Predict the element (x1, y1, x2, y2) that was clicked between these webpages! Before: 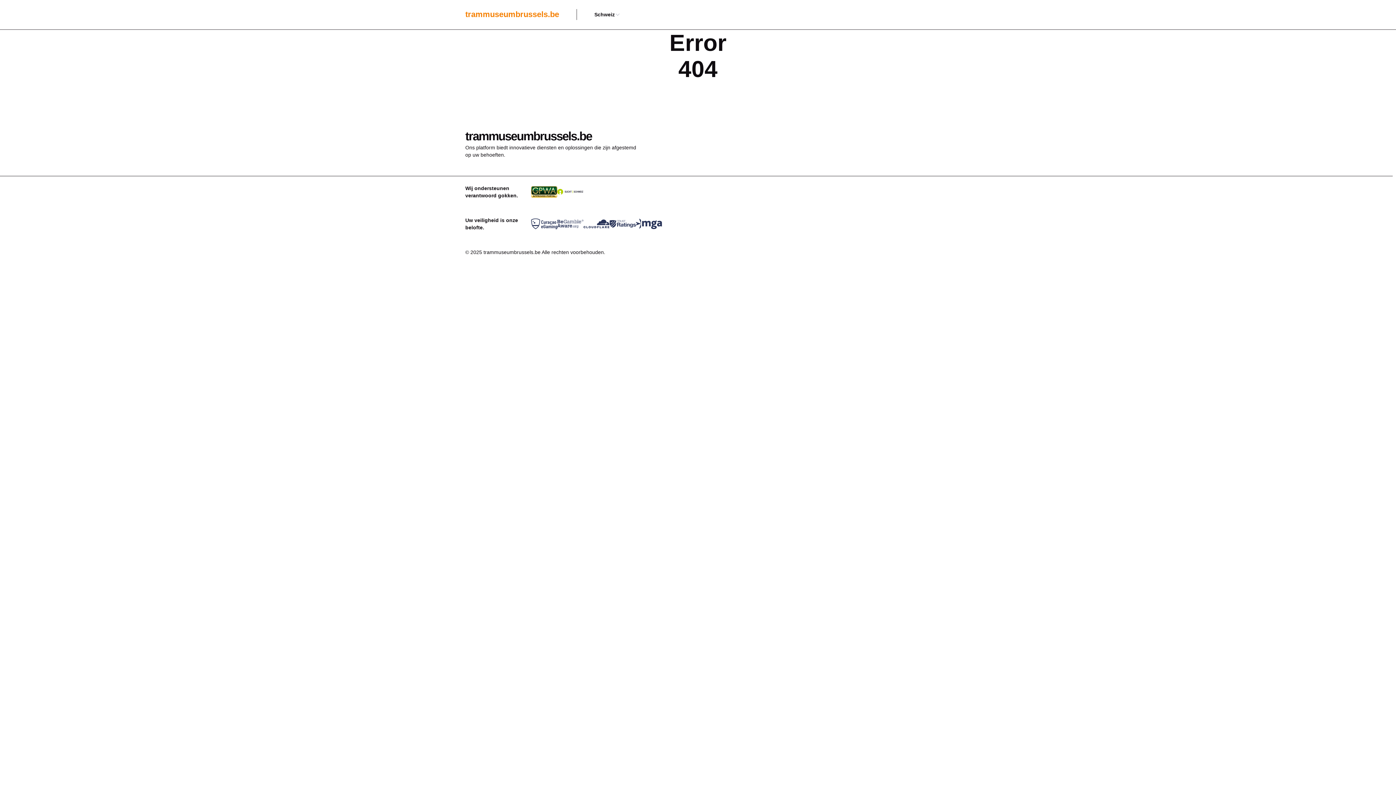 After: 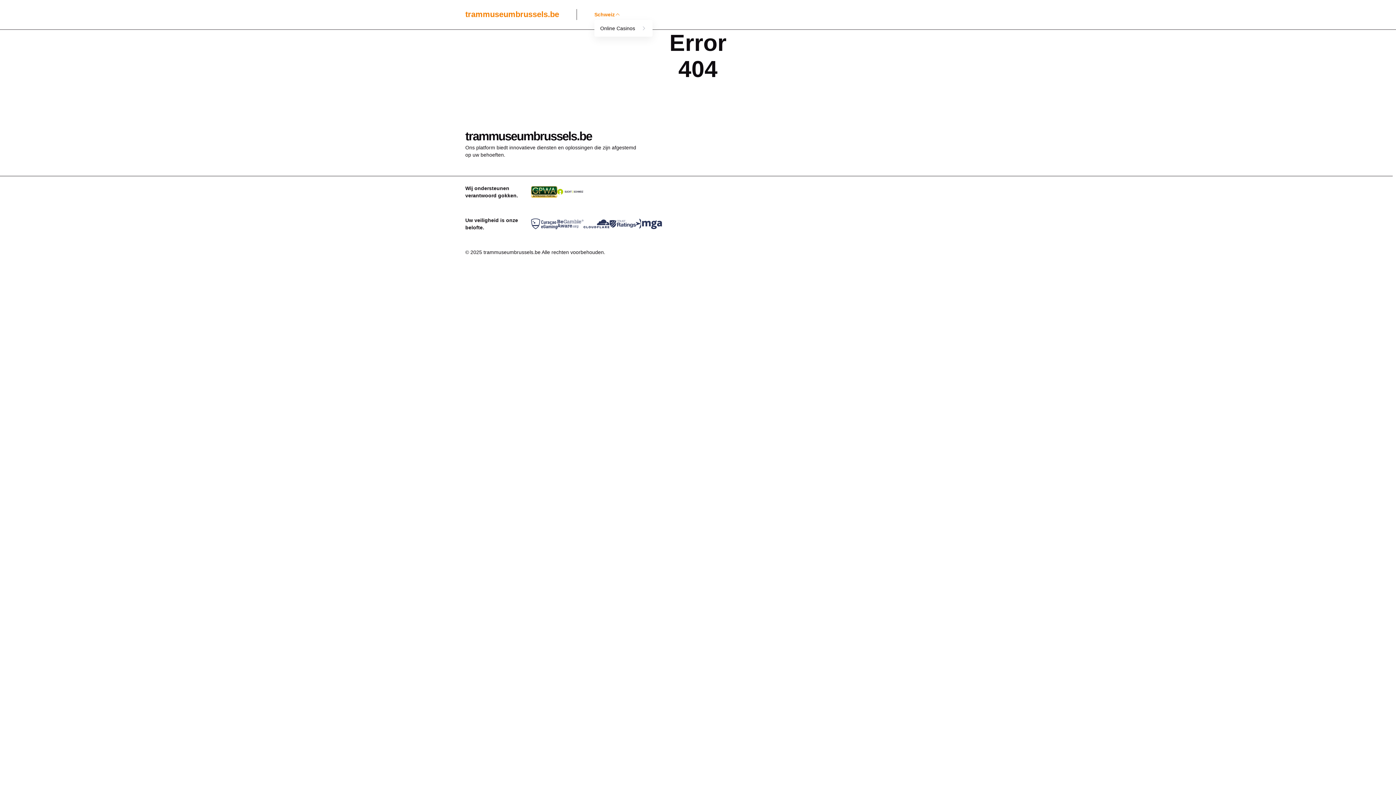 Action: bbox: (612, 11, 622, 17)